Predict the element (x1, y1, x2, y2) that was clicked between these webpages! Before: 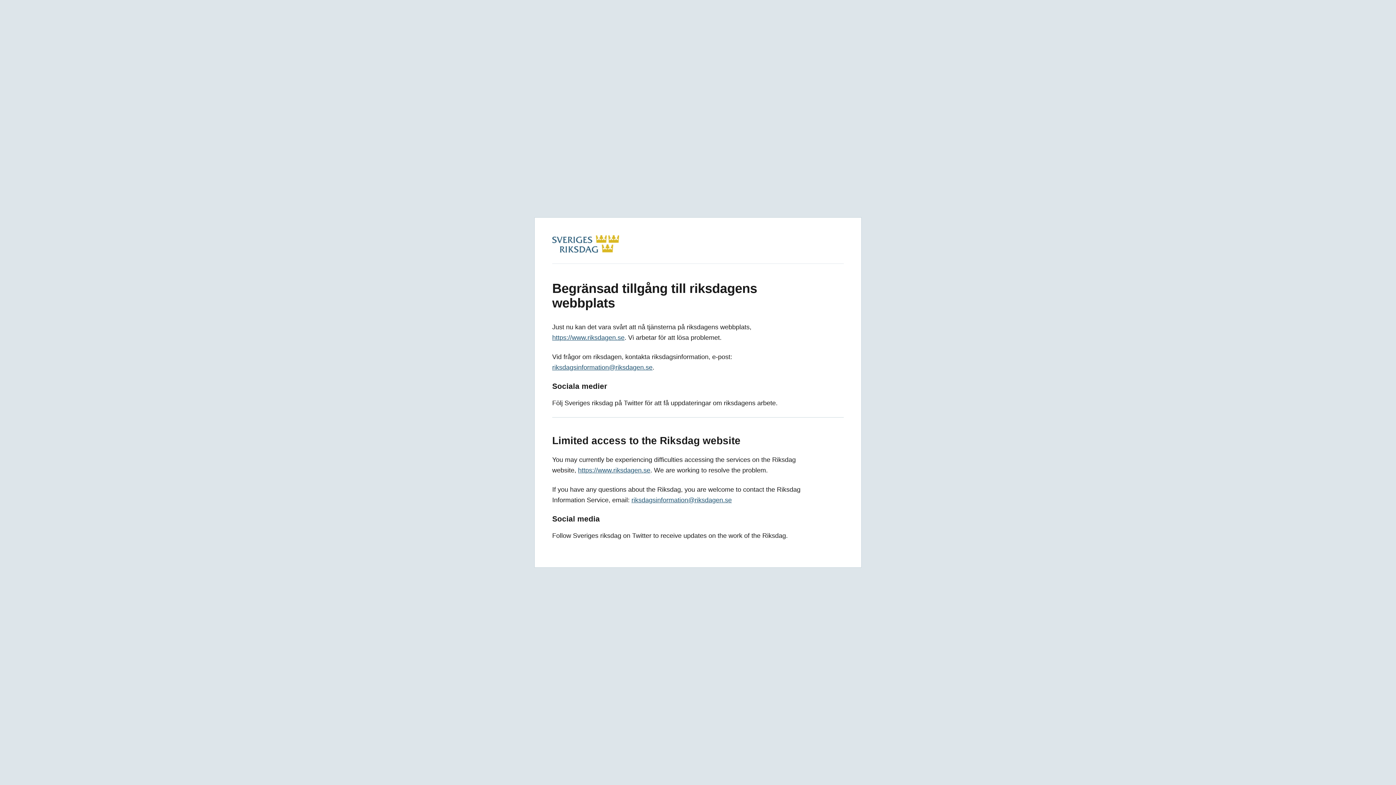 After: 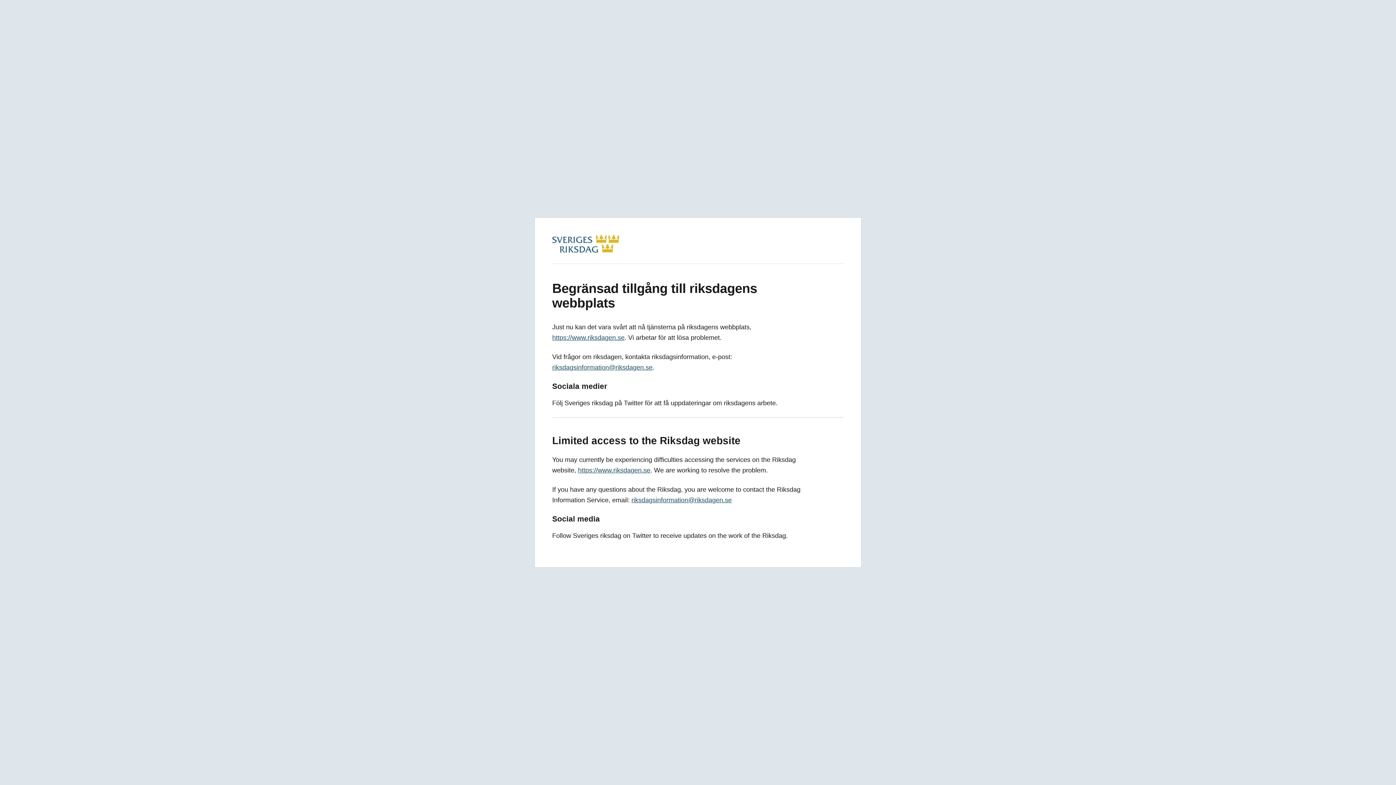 Action: bbox: (552, 334, 624, 341) label: https://www.riksdagen.se